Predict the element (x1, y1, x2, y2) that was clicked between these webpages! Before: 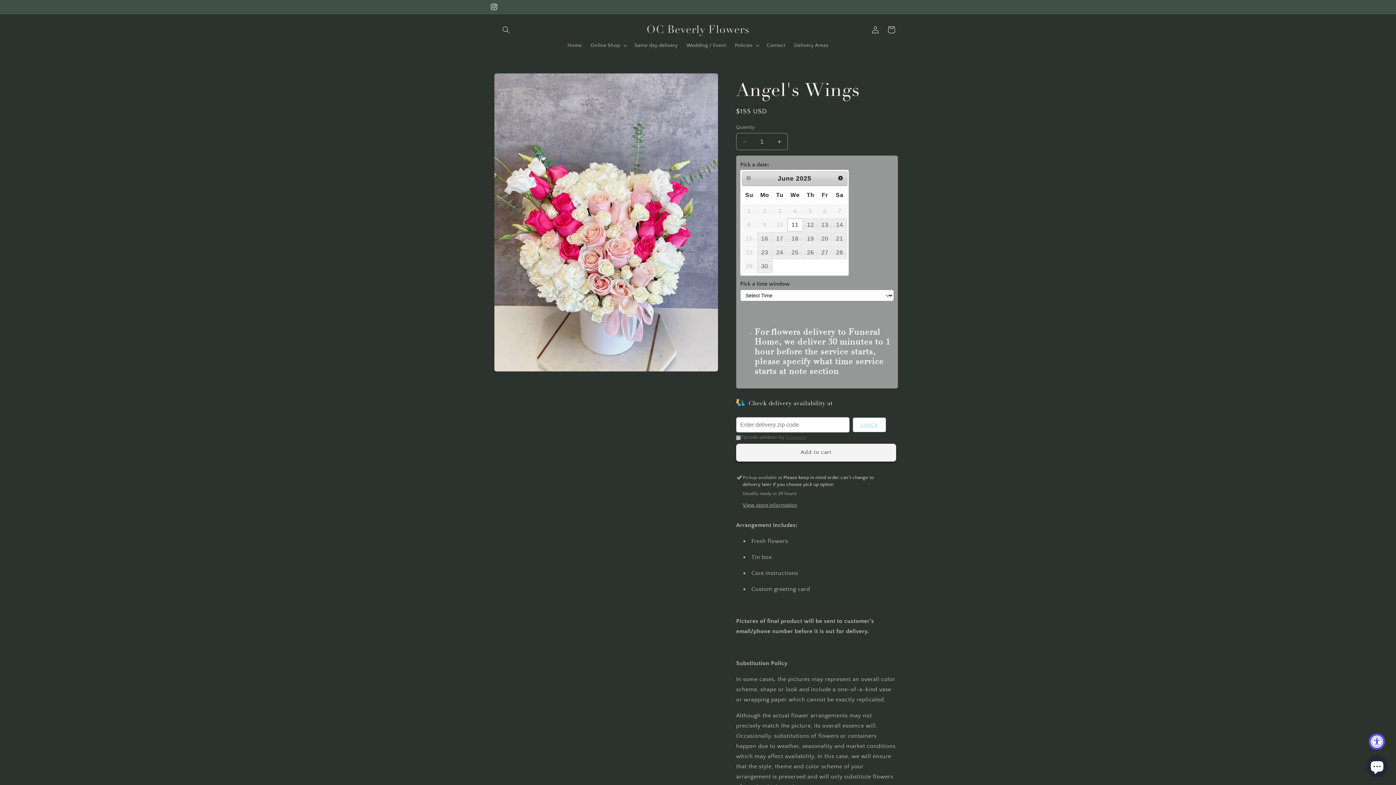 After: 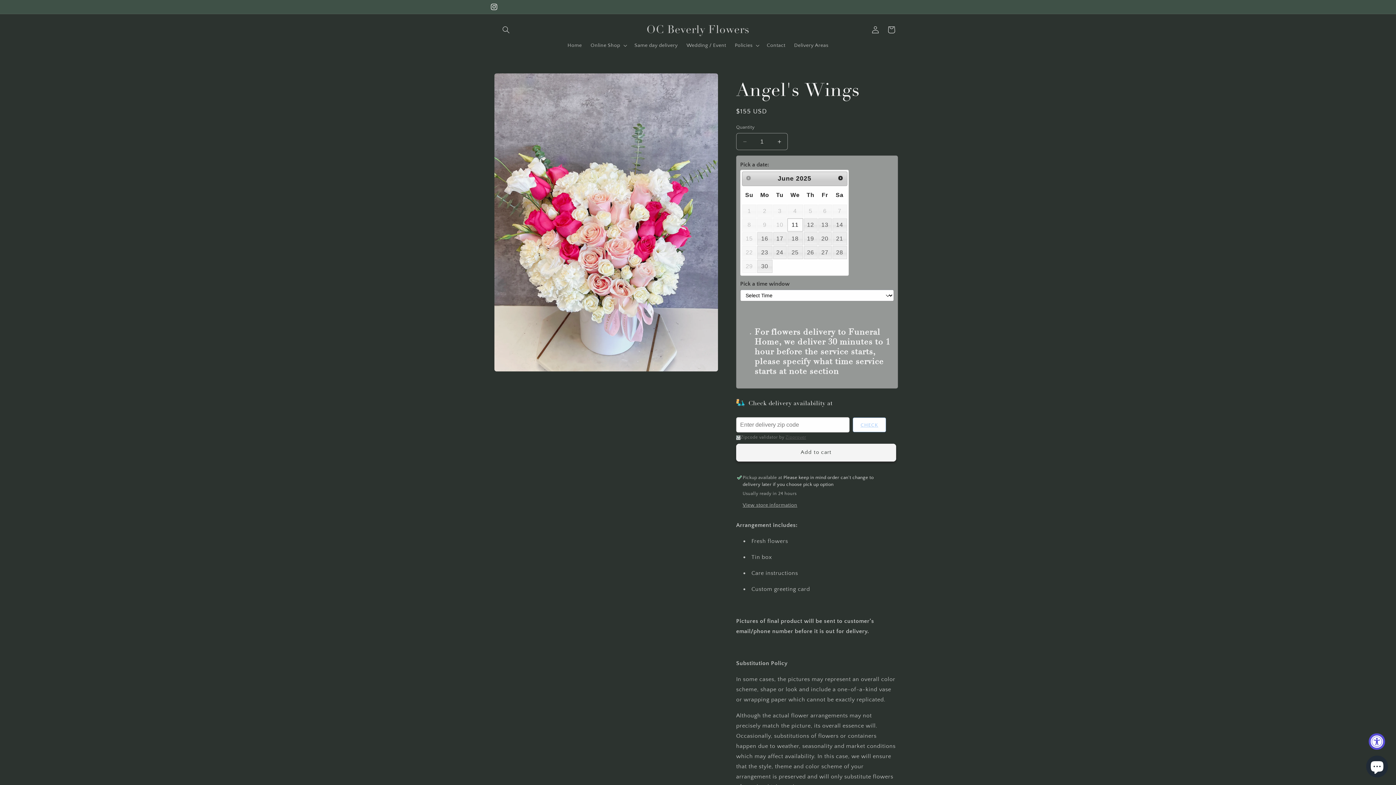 Action: bbox: (787, 218, 803, 231) label: 11